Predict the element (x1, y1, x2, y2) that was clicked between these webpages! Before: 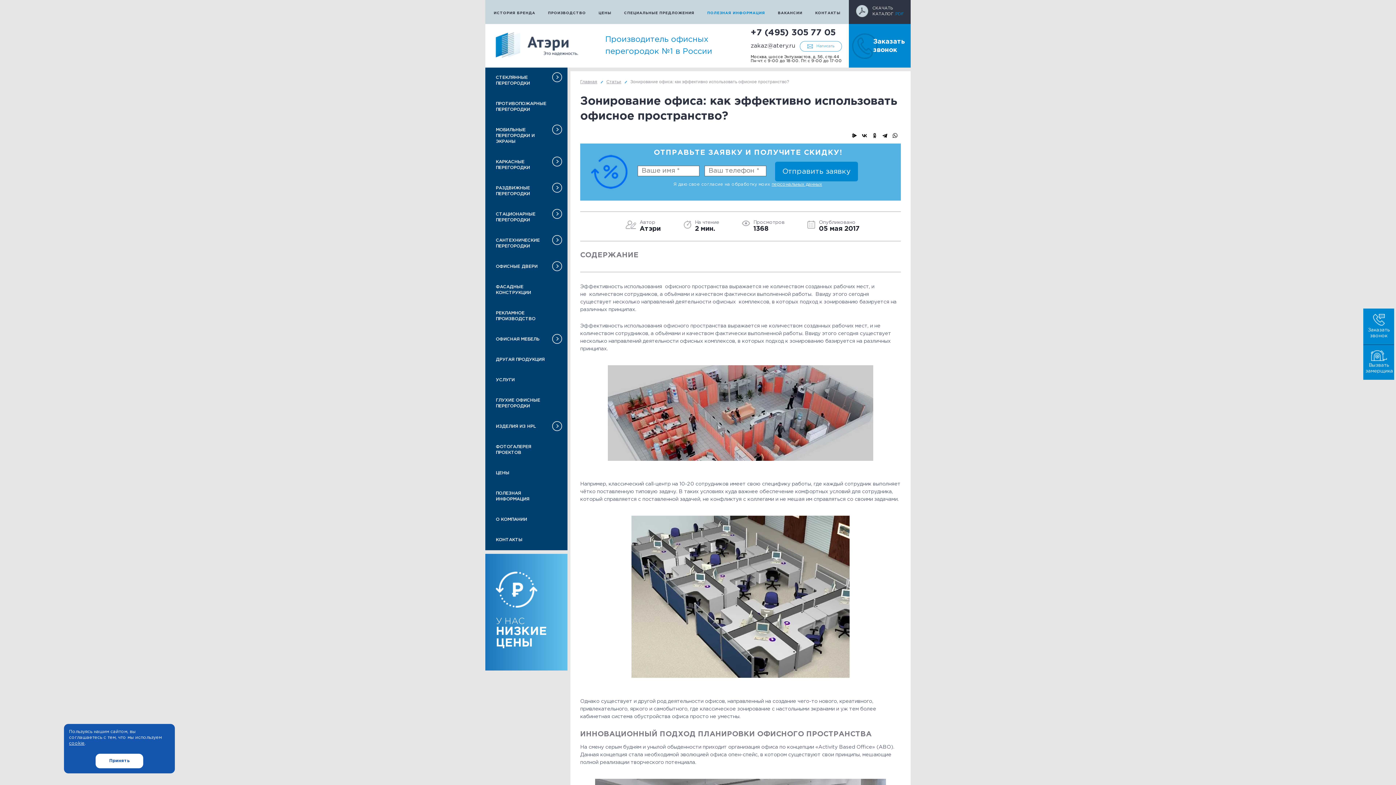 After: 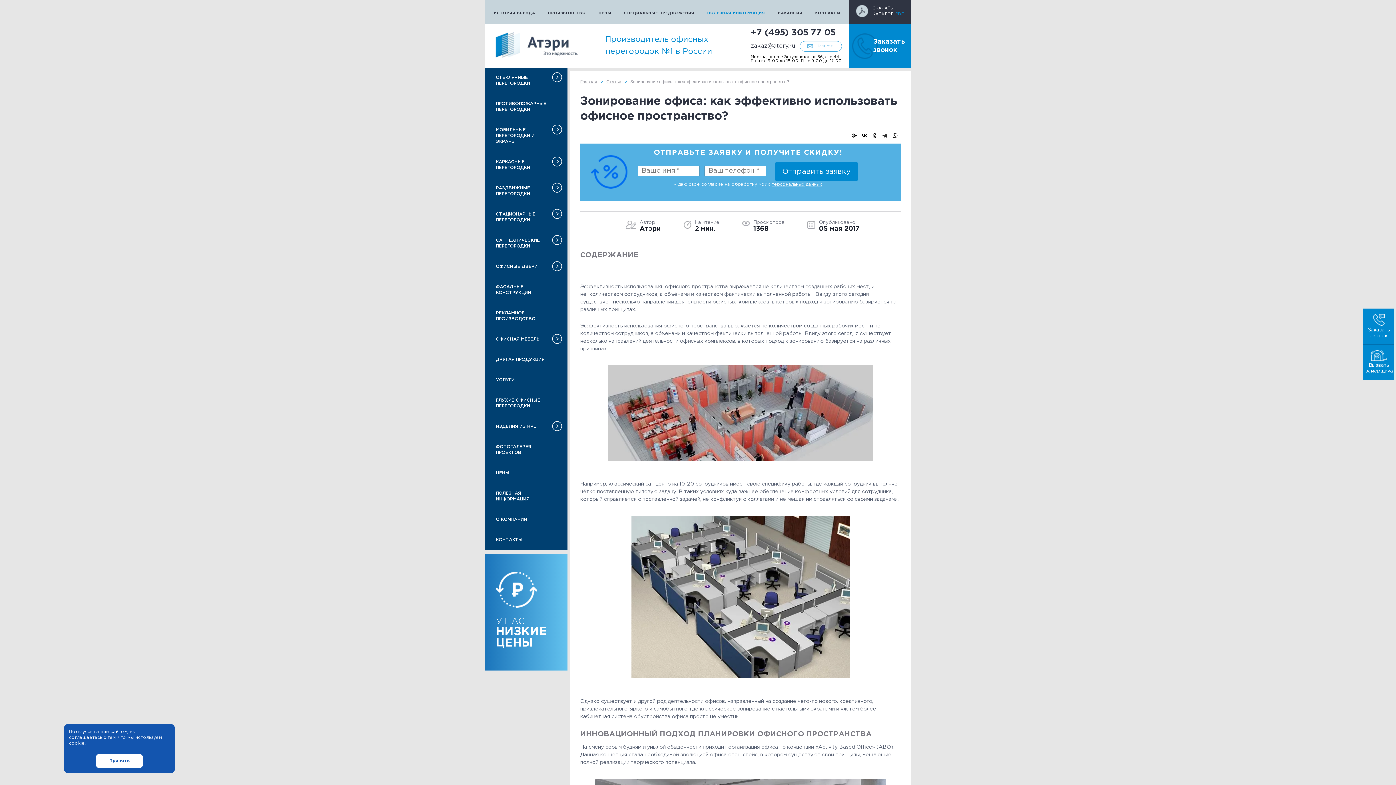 Action: bbox: (880, 131, 889, 139)